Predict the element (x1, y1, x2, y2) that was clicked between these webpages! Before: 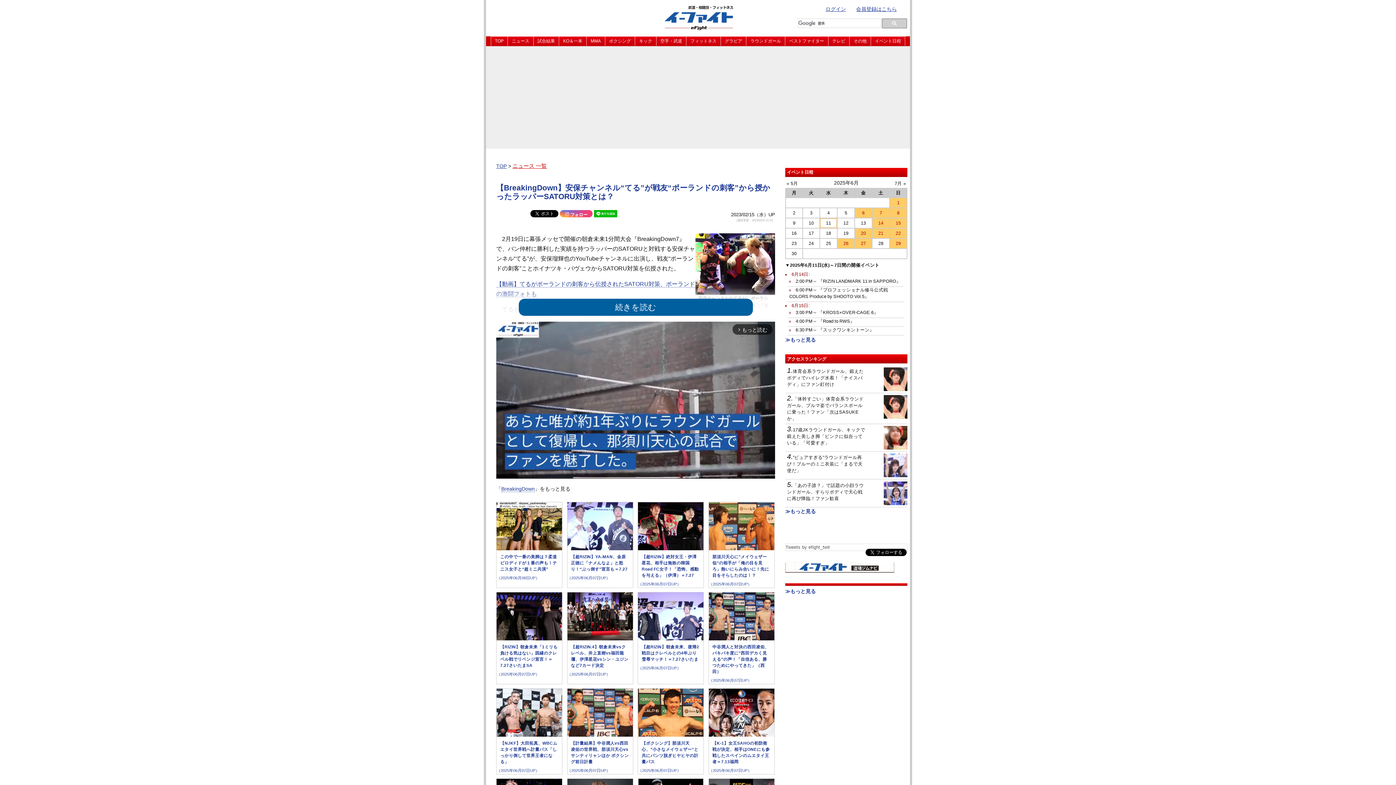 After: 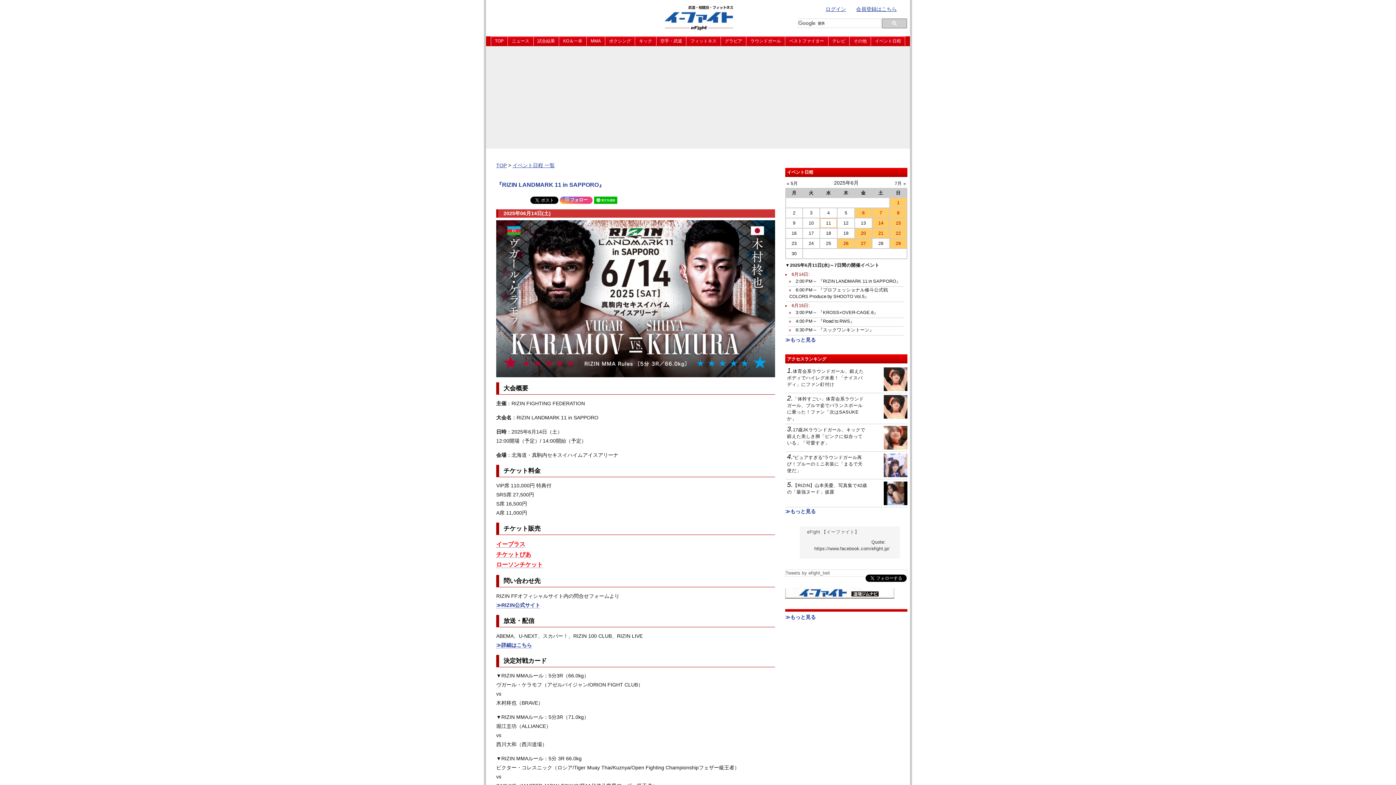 Action: bbox: (795, 279, 901, 284) label: 2:00 PM～ 『RIZIN LANDMARK 11 in SAPPORO』